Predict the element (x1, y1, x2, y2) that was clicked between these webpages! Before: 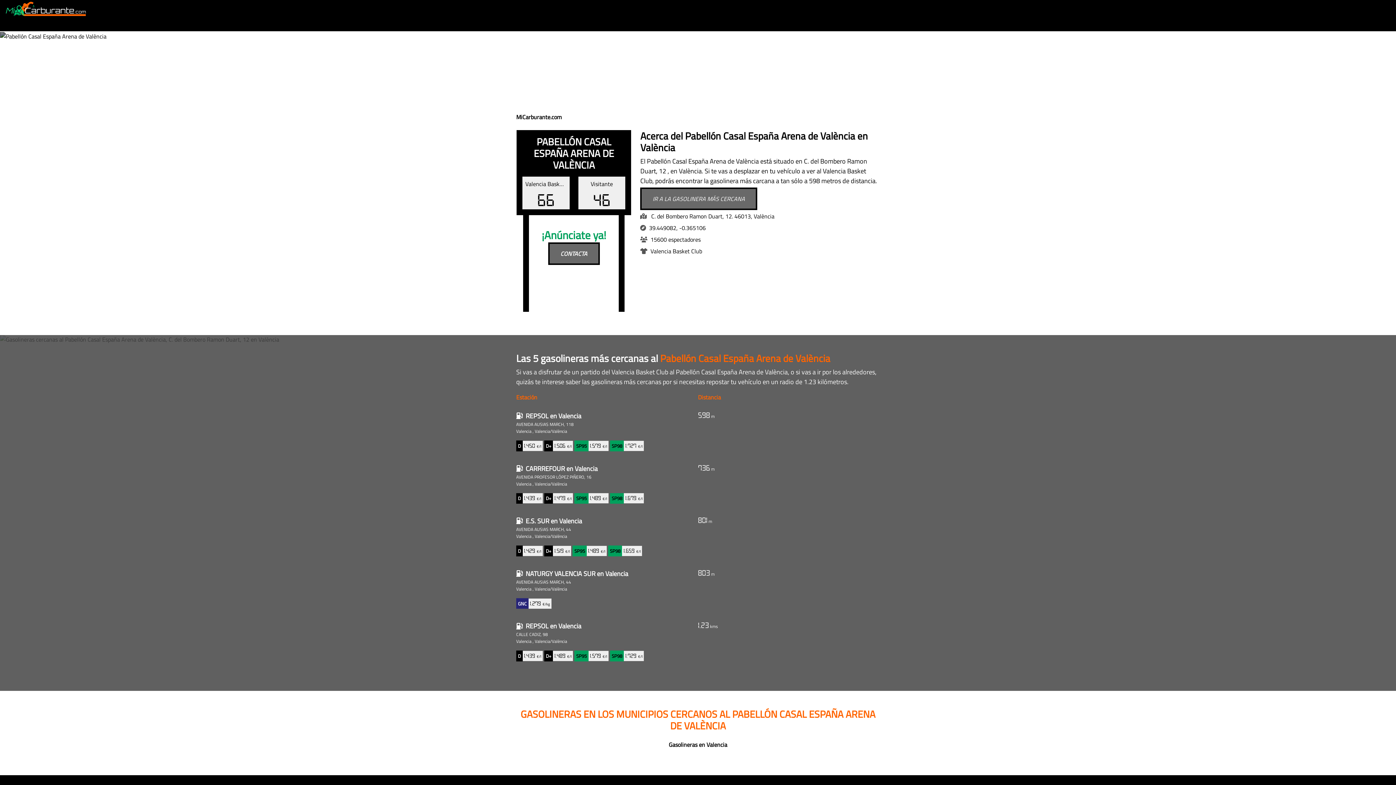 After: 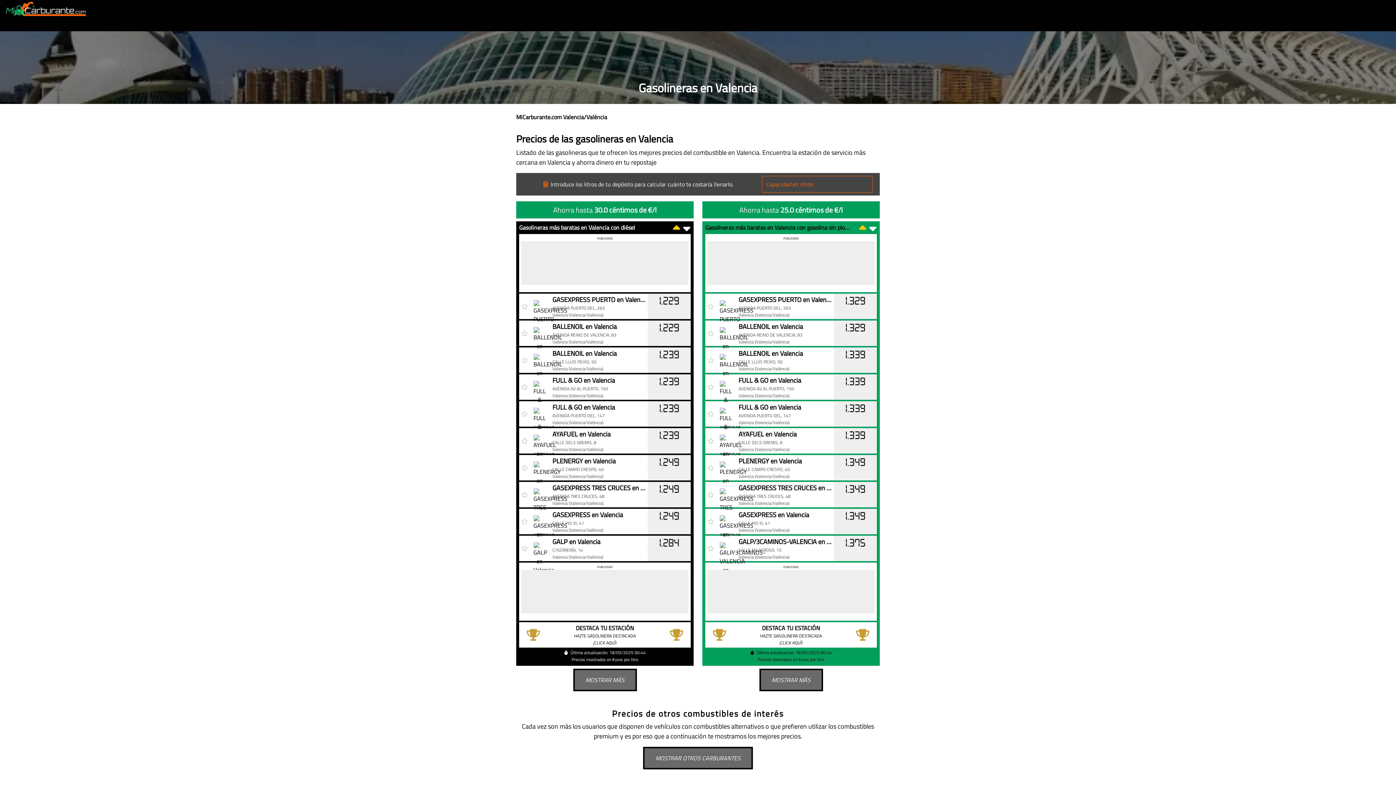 Action: label: Gasolineras en Valencia bbox: (668, 737, 727, 752)